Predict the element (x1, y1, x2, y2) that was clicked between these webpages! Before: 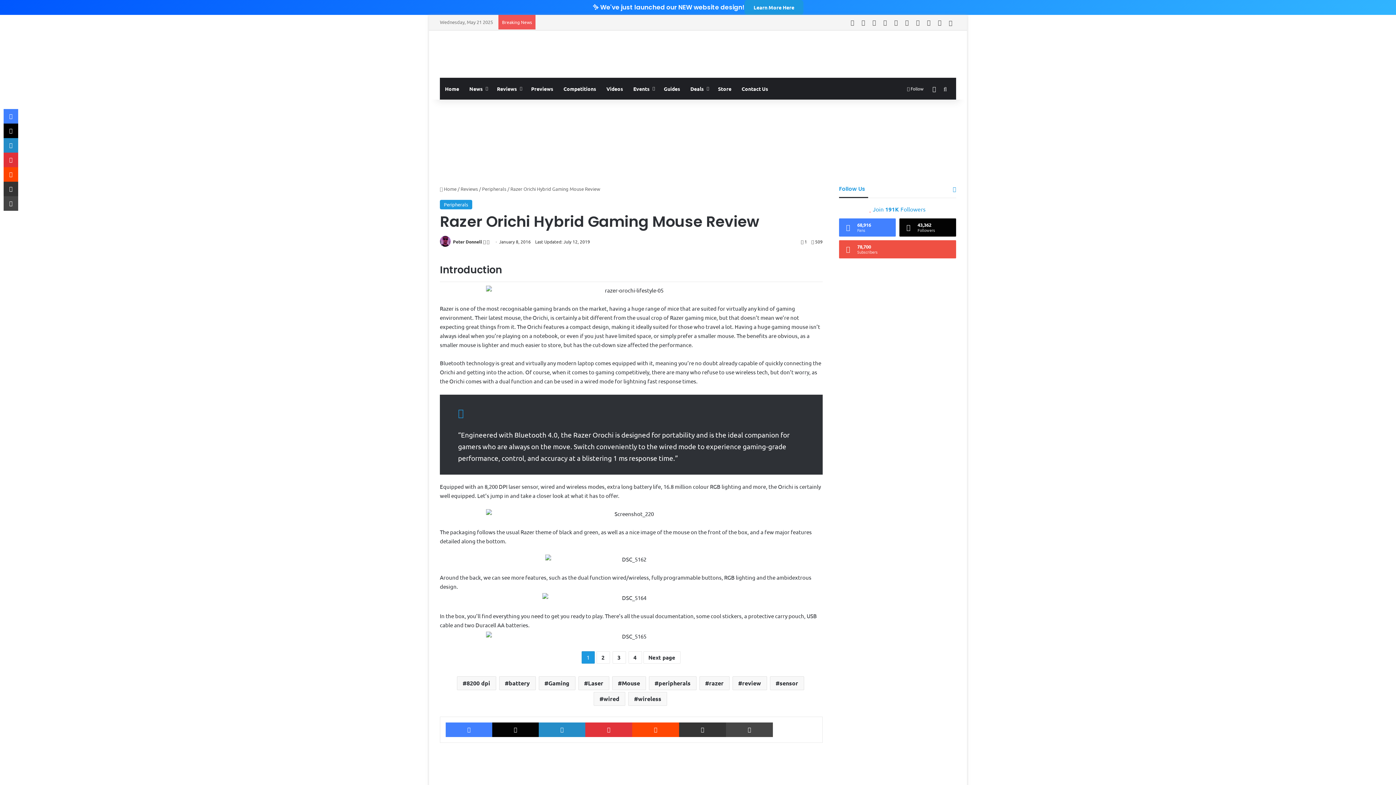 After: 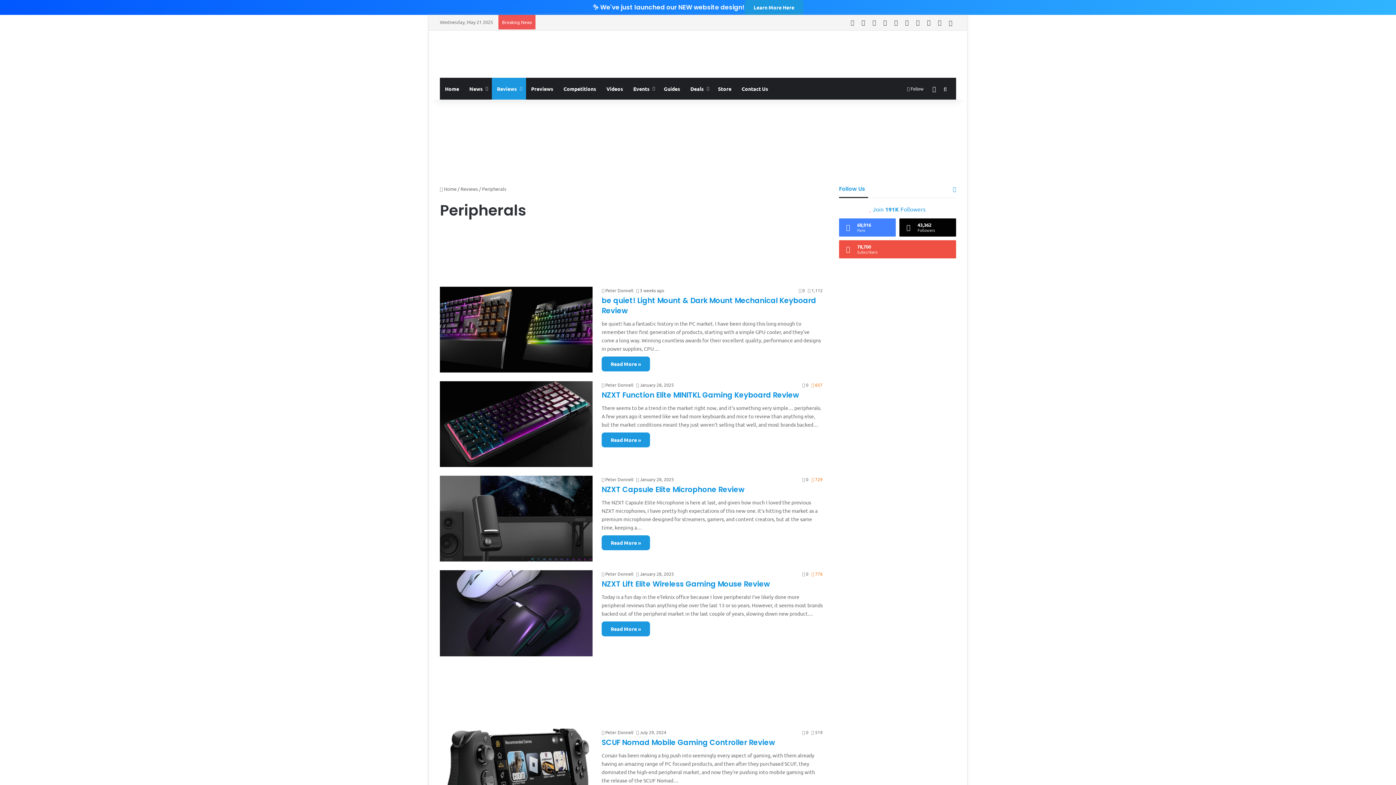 Action: label: Peripherals bbox: (482, 185, 506, 192)